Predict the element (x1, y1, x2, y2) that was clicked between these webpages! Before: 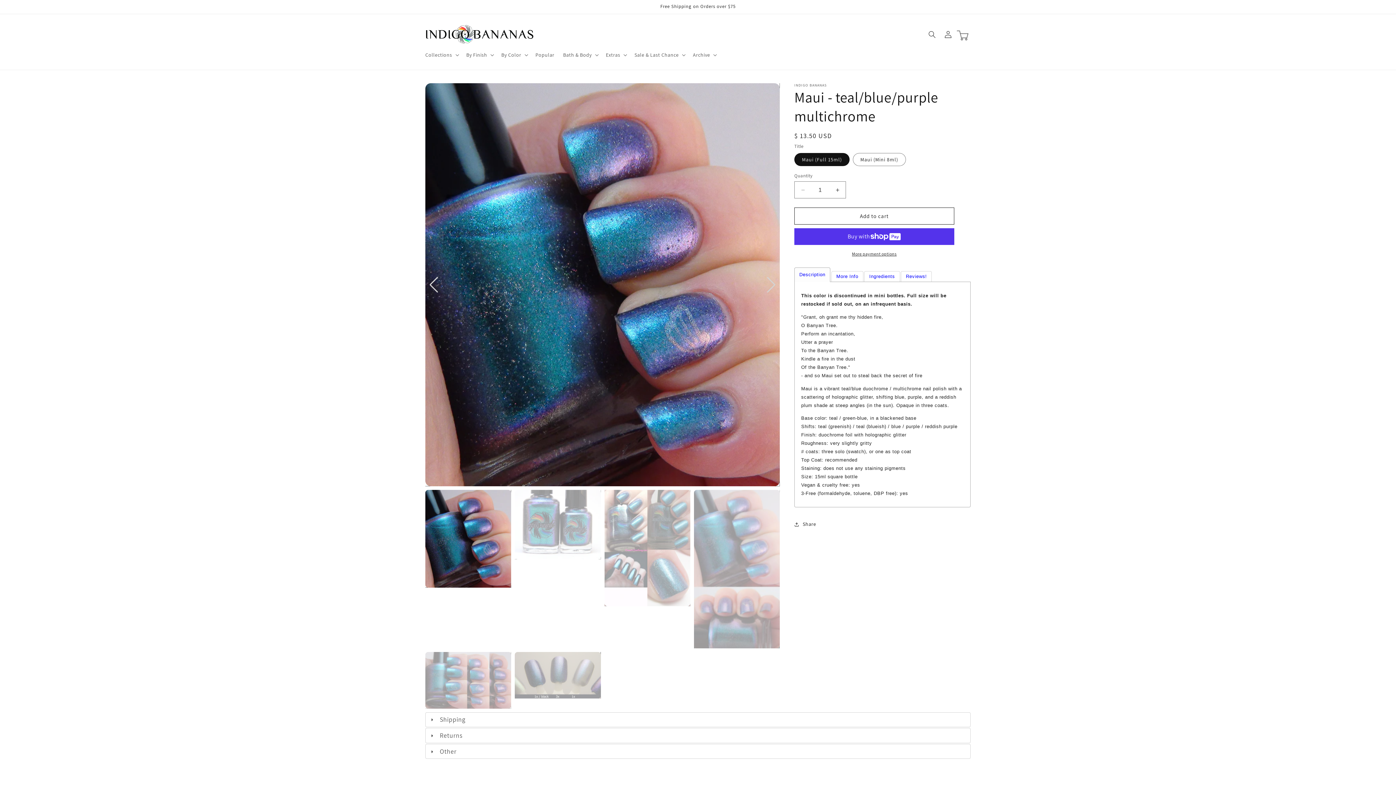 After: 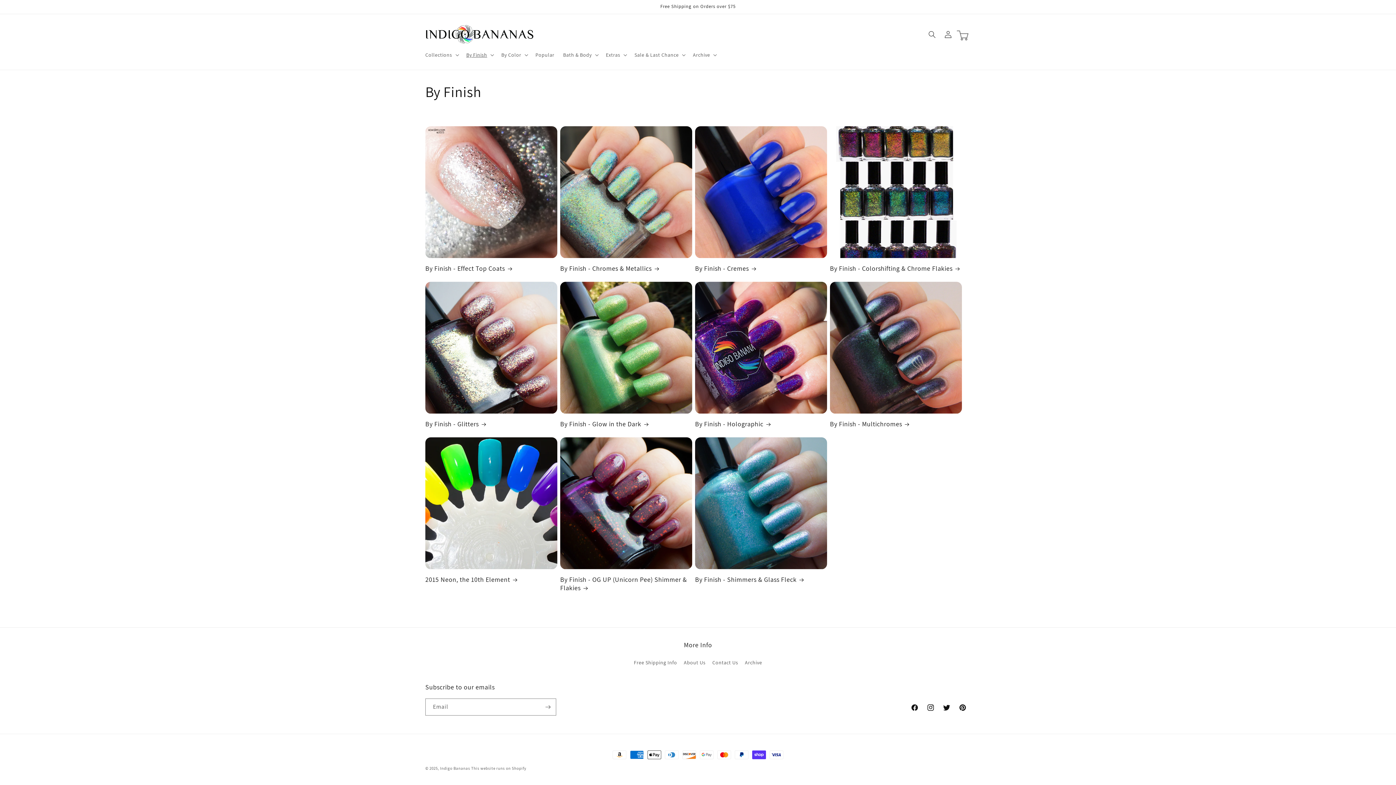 Action: label: By Finish bbox: (462, 47, 497, 62)